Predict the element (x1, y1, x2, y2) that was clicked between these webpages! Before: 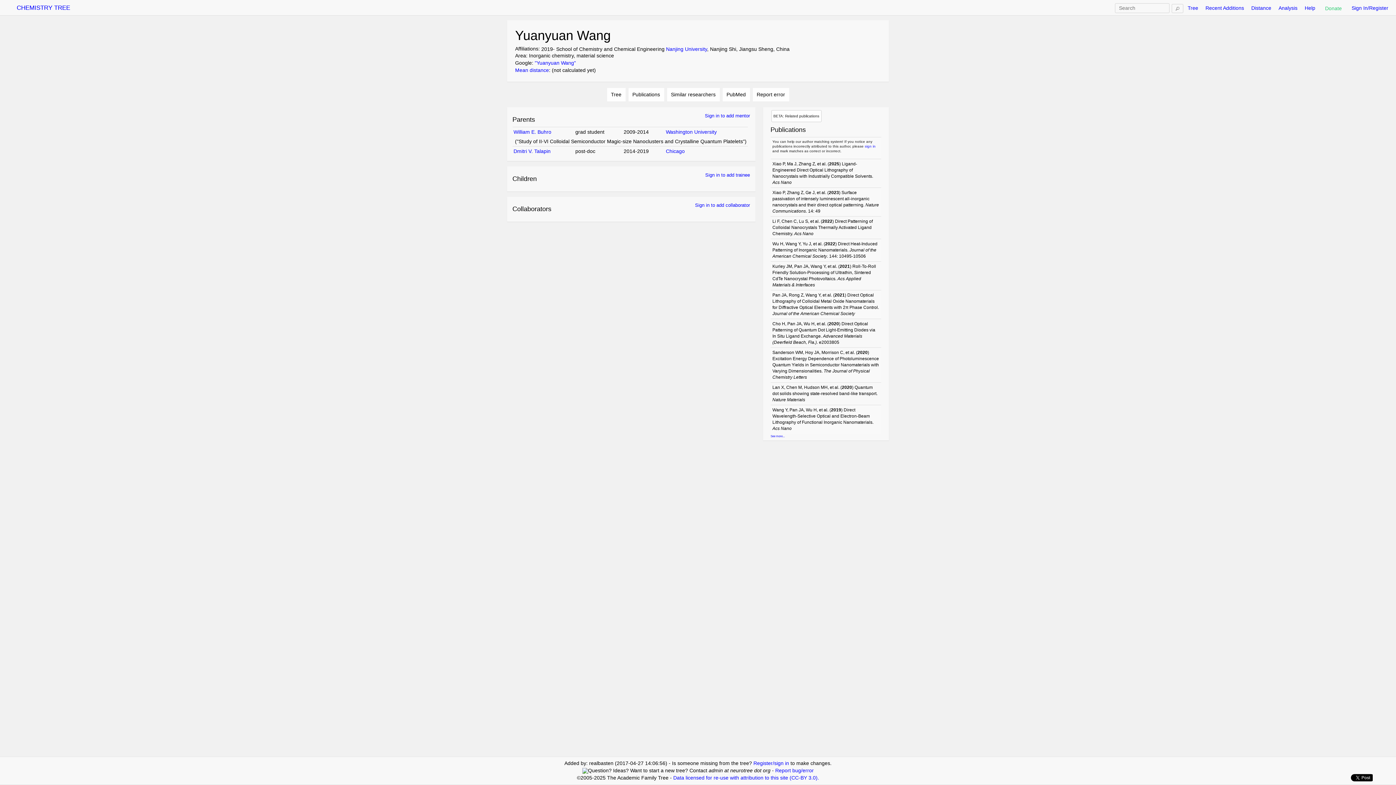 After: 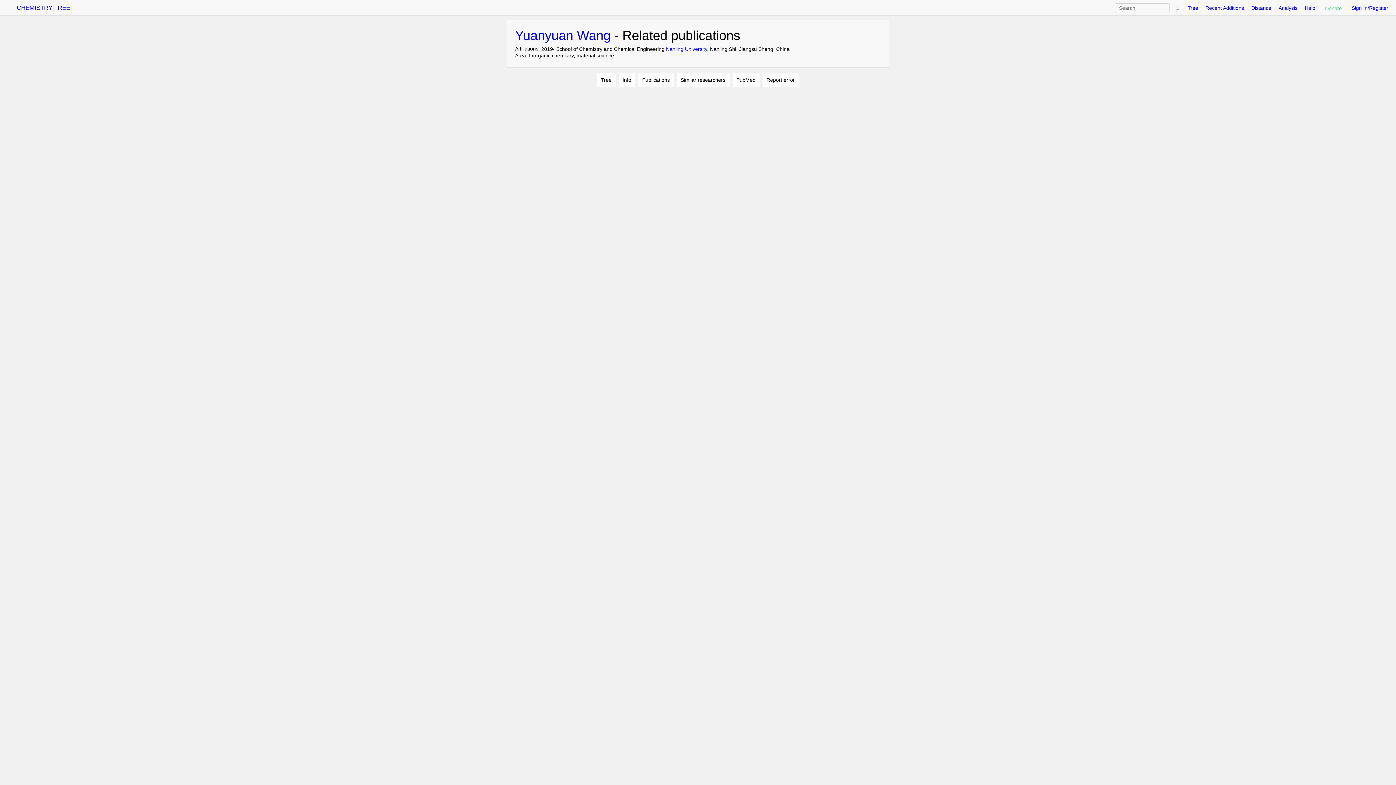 Action: label: BETA: Related publications bbox: (771, 110, 821, 122)